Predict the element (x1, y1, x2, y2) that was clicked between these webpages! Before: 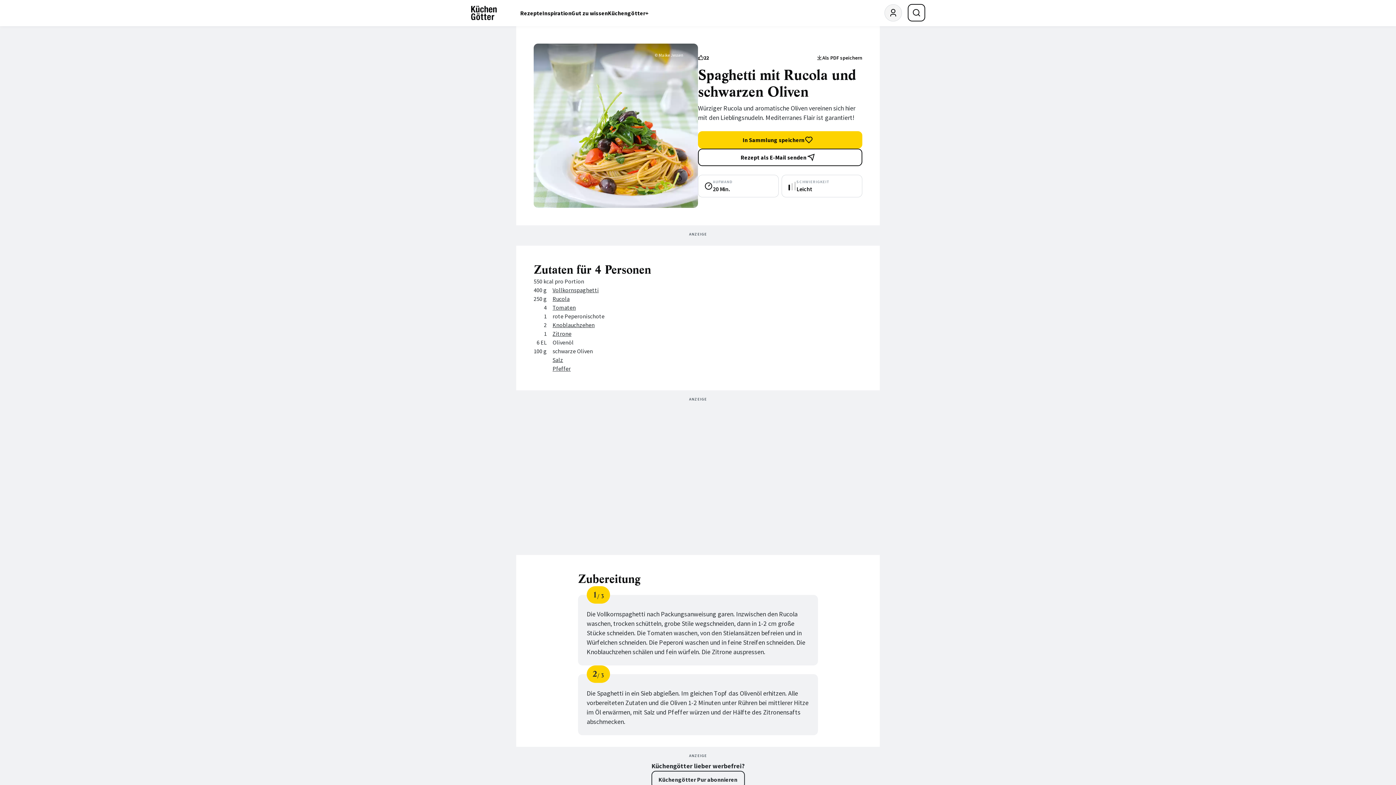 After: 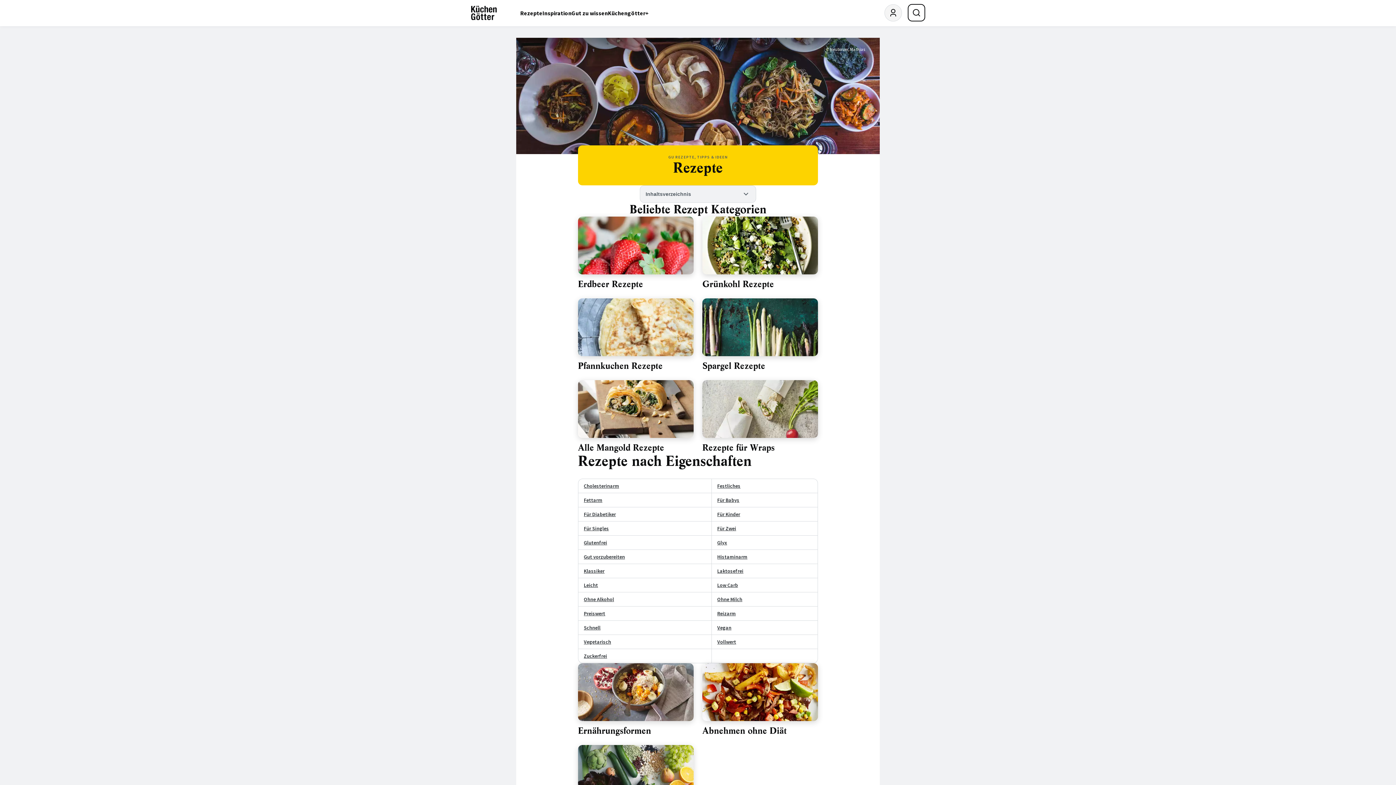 Action: bbox: (520, 0, 542, 26) label: Rezepte